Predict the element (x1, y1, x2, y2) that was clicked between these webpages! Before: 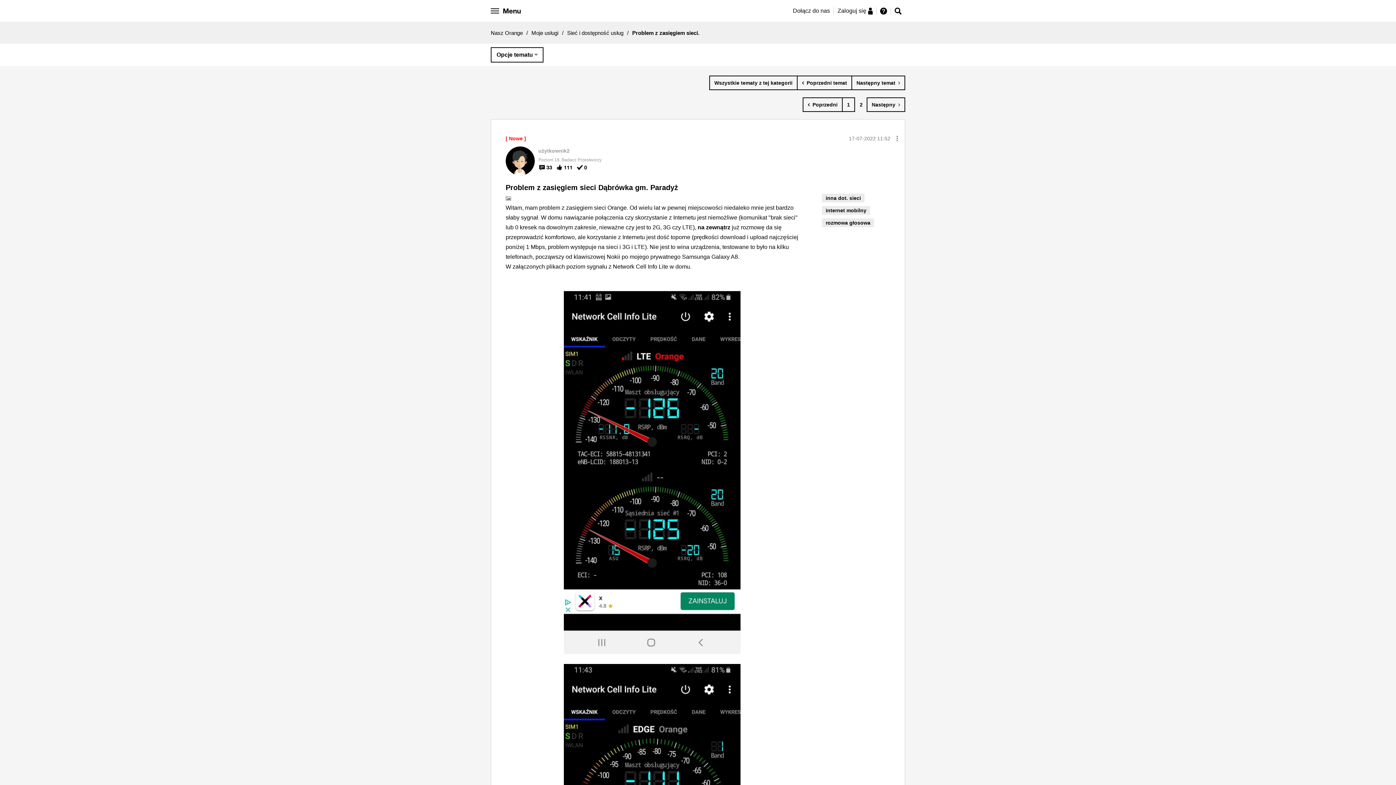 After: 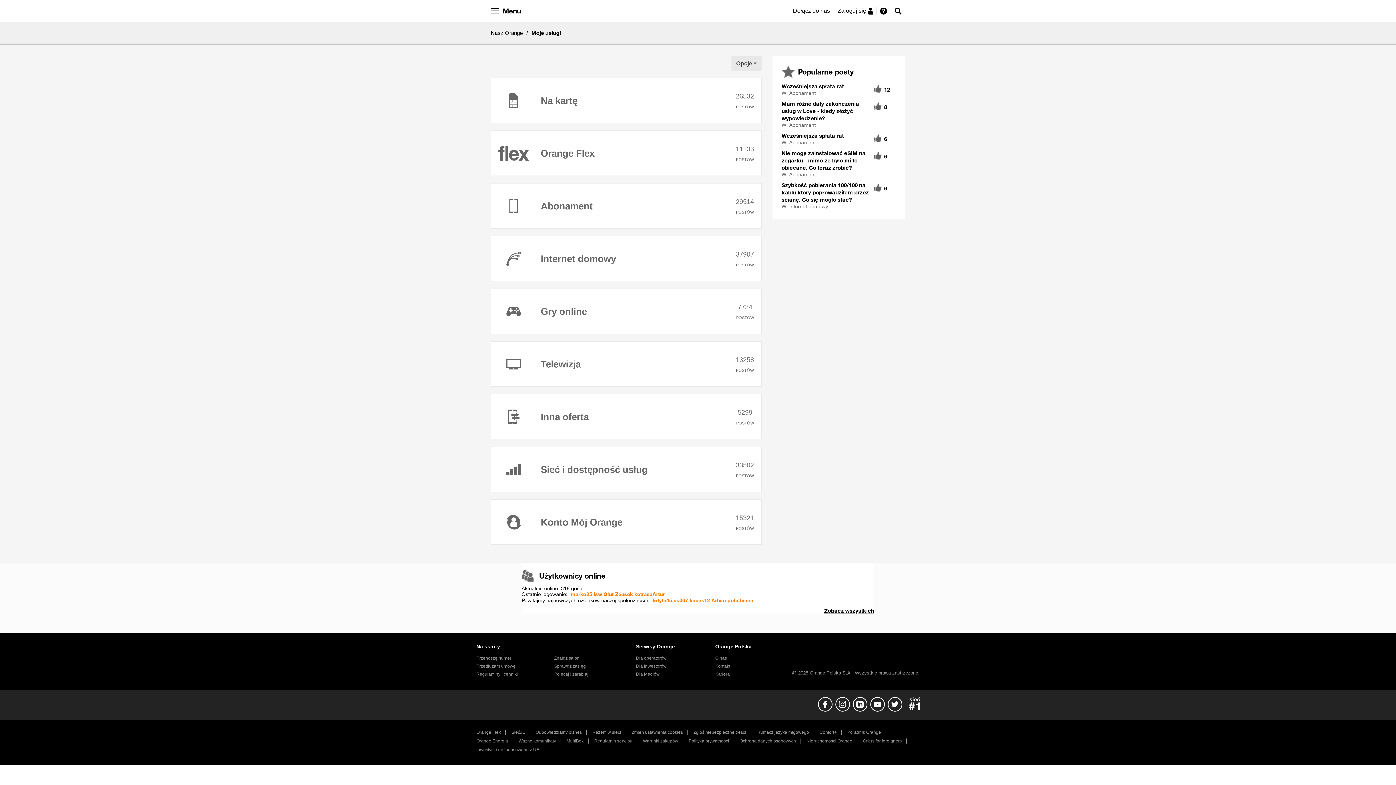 Action: label: Moje usługi bbox: (531, 29, 558, 36)